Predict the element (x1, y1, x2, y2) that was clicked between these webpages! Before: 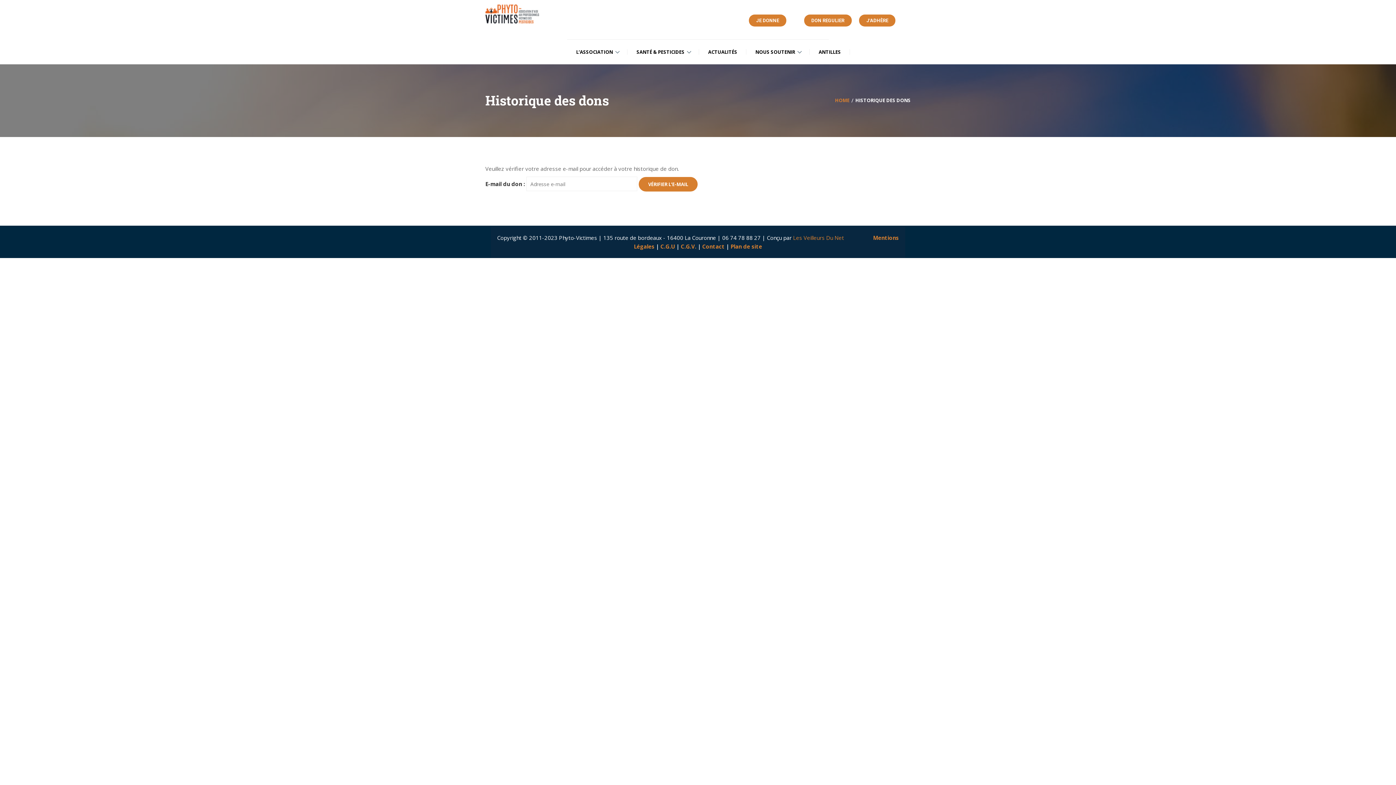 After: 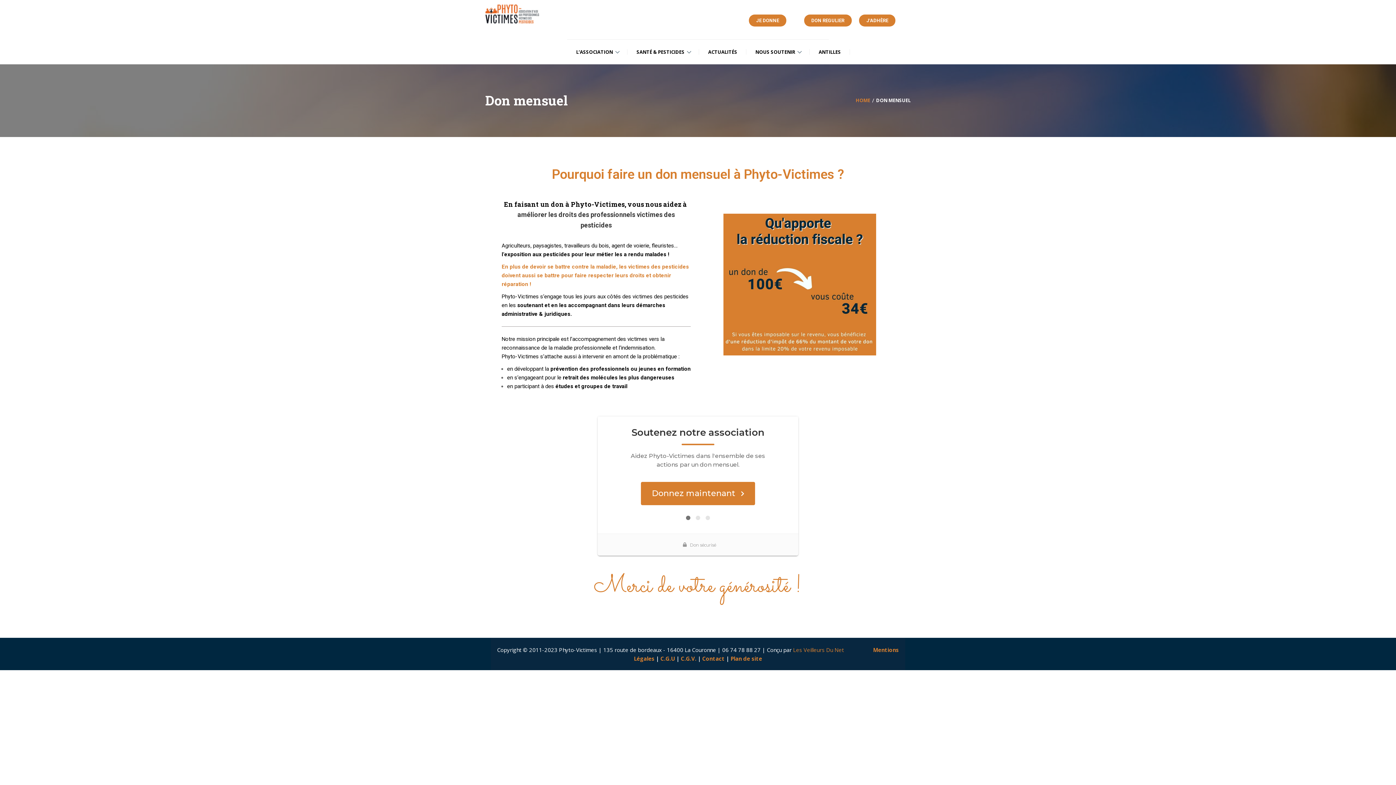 Action: label: DON REGULIER bbox: (804, 14, 851, 26)